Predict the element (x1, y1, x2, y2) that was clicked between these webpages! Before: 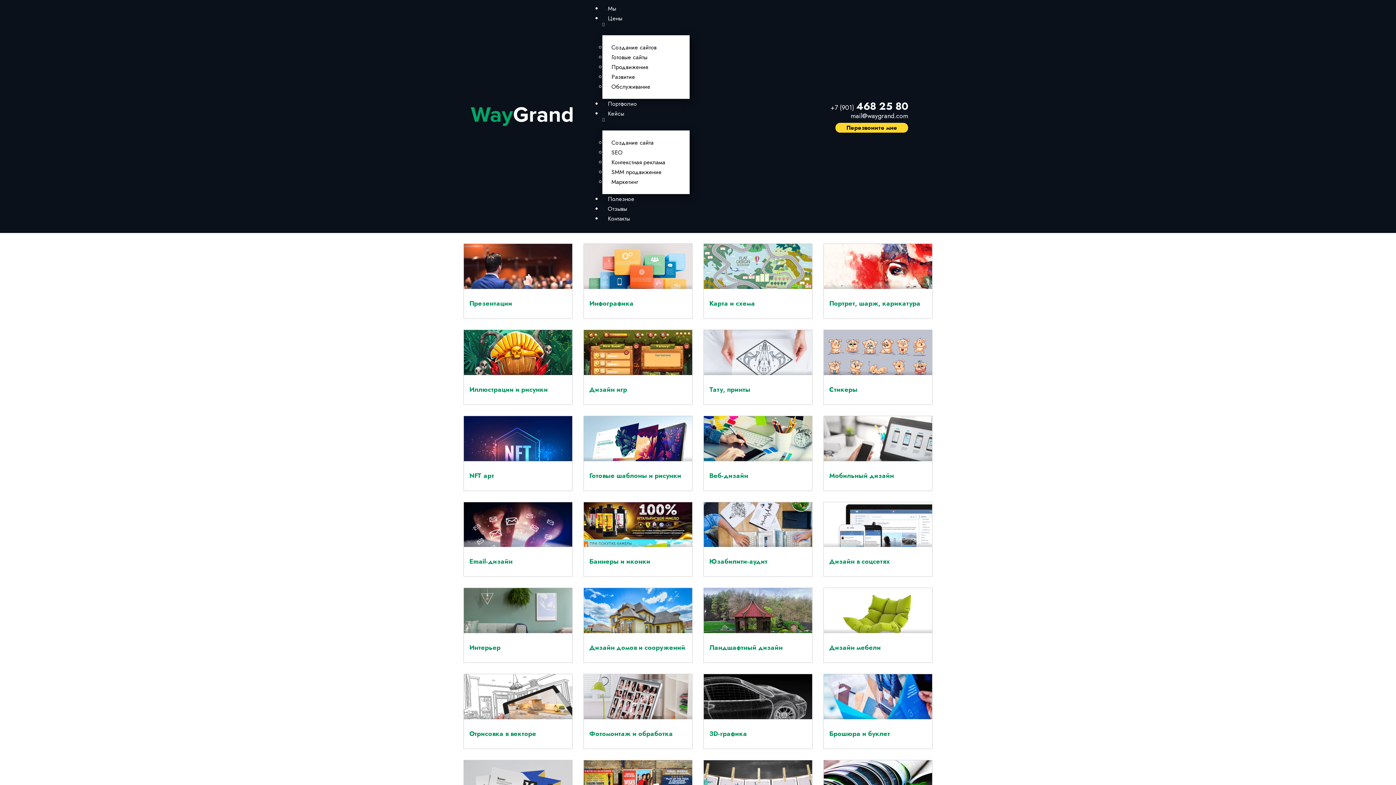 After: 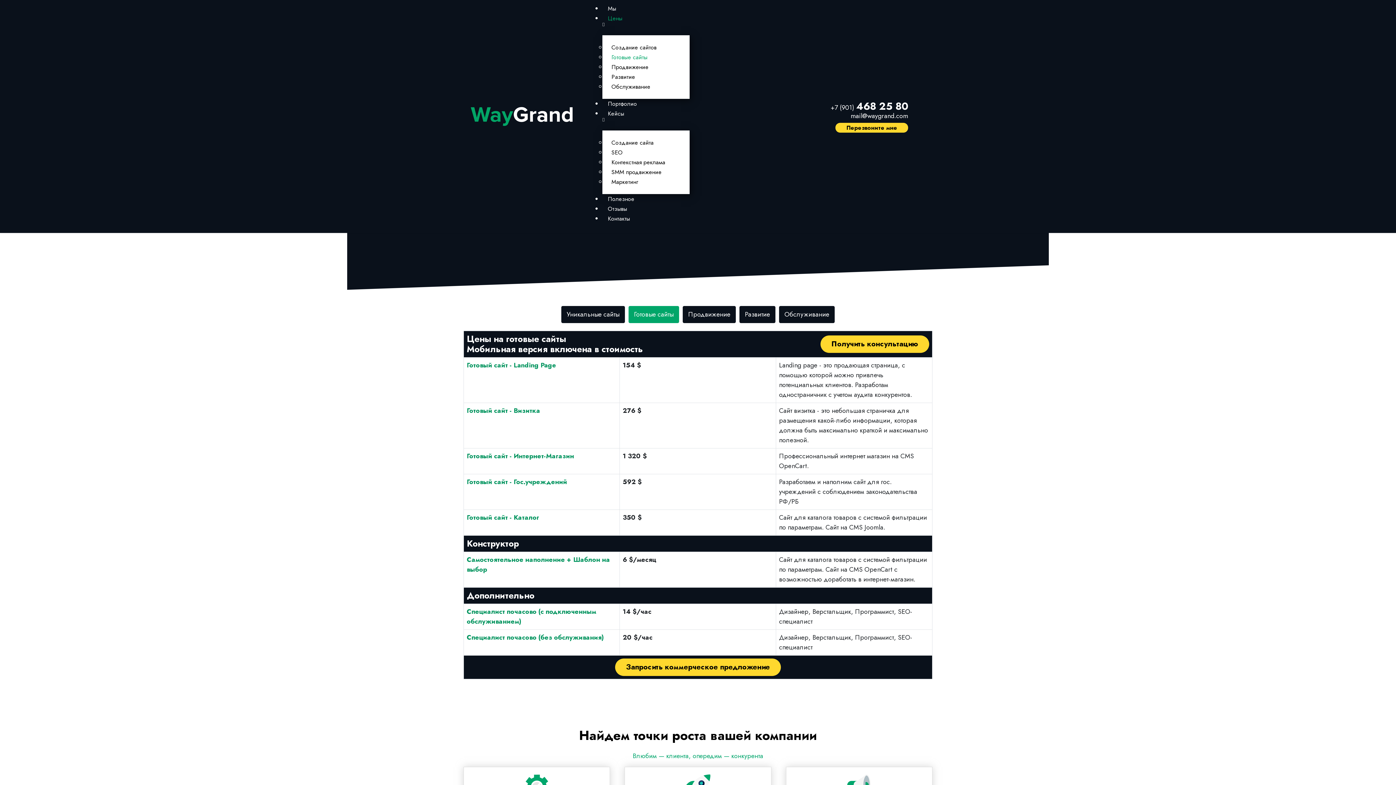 Action: bbox: (606, 49, 653, 65) label: Готовые сайты